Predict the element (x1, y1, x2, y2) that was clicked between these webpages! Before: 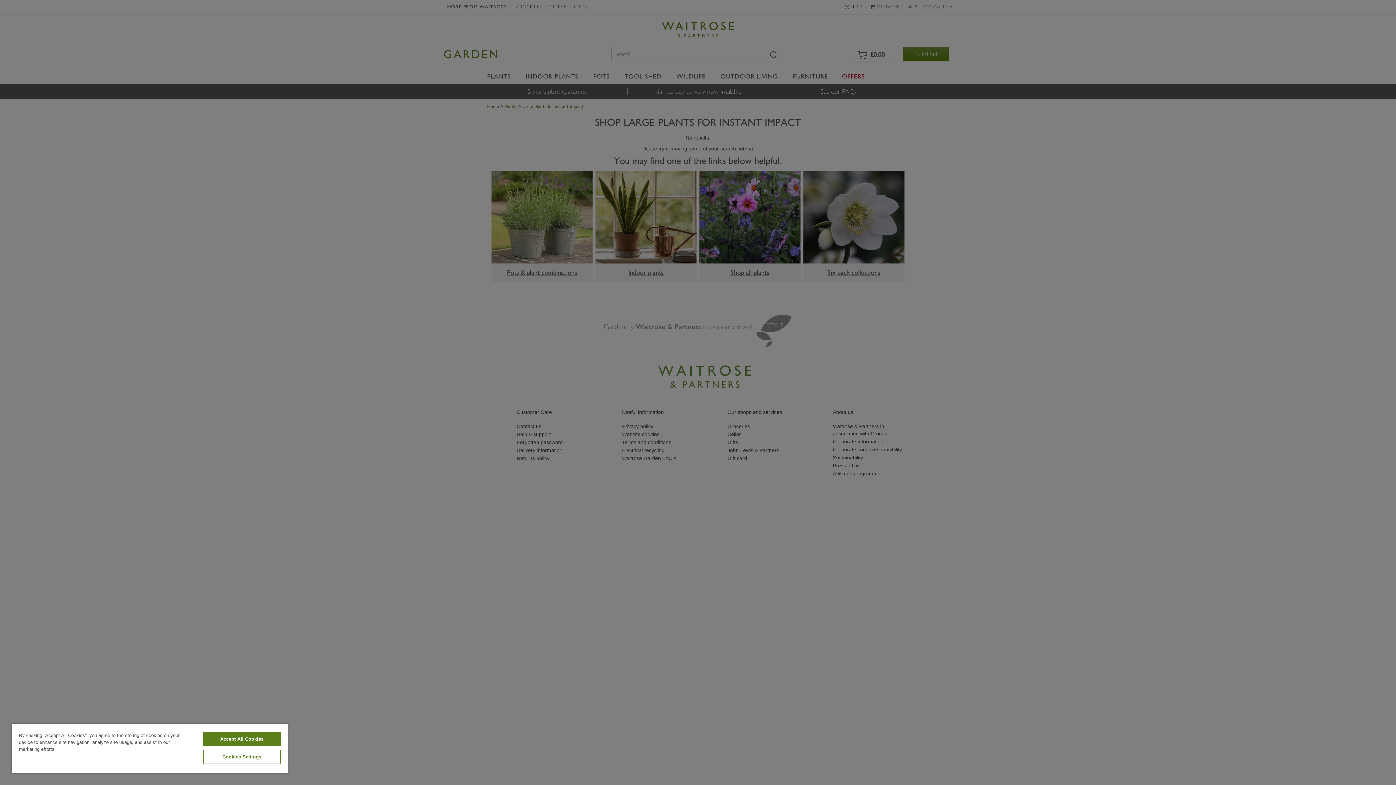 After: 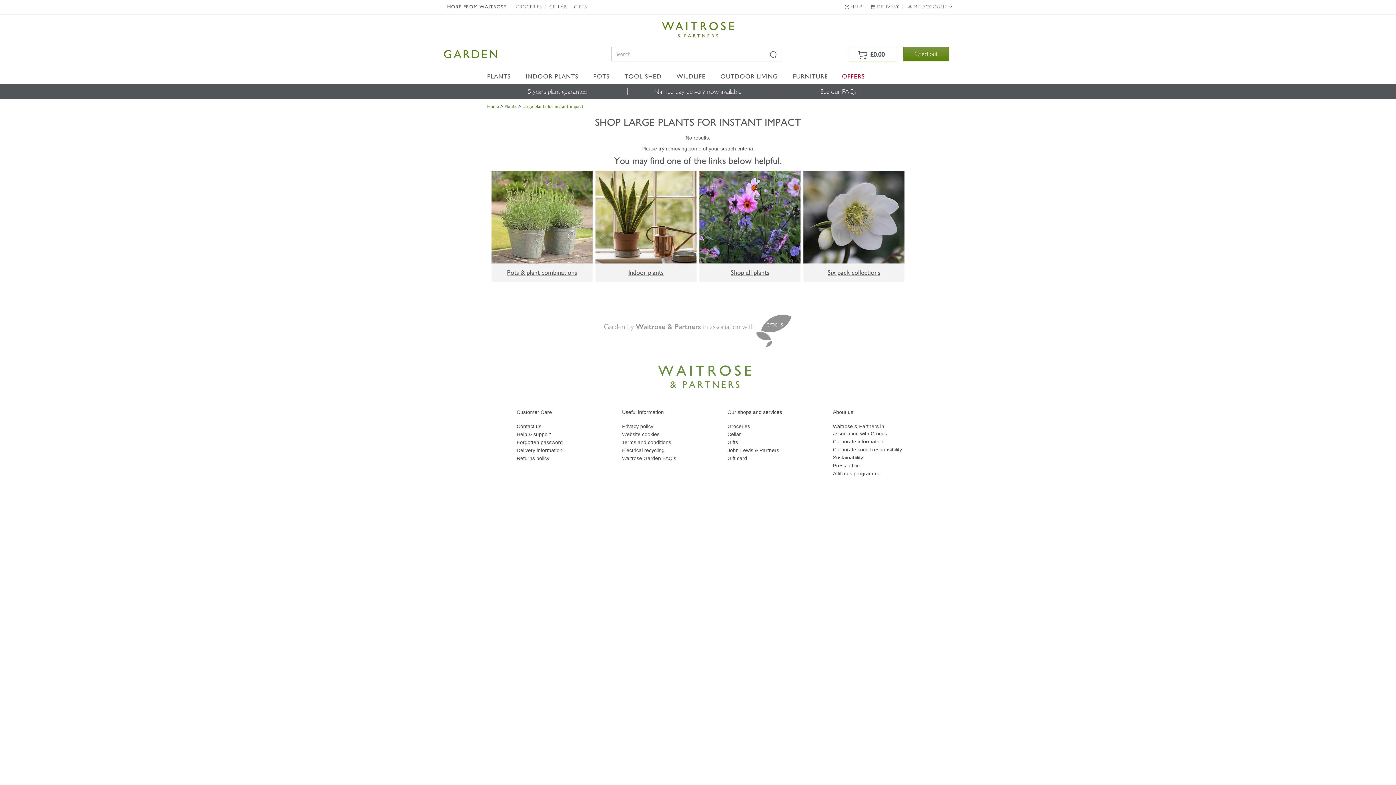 Action: label: Accept All Cookies bbox: (203, 732, 280, 746)